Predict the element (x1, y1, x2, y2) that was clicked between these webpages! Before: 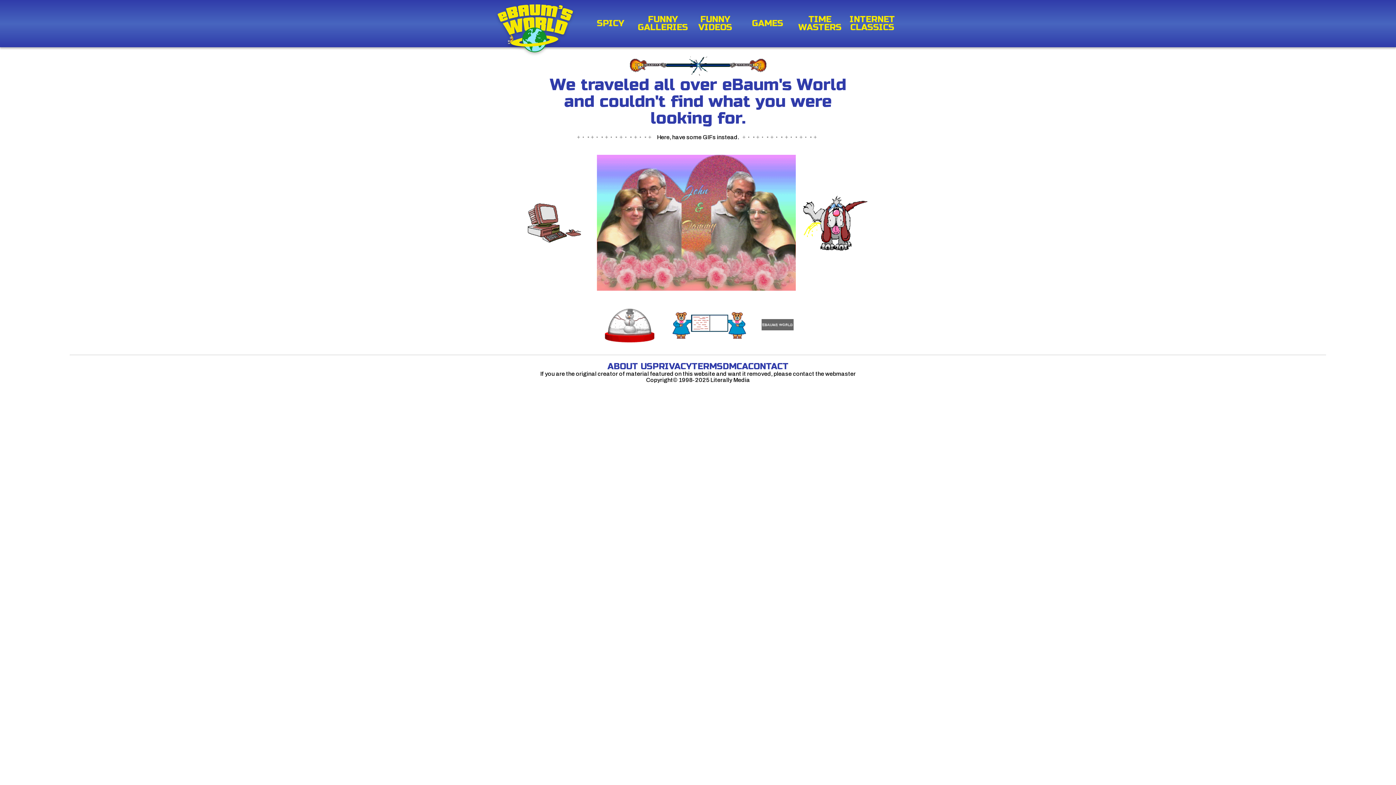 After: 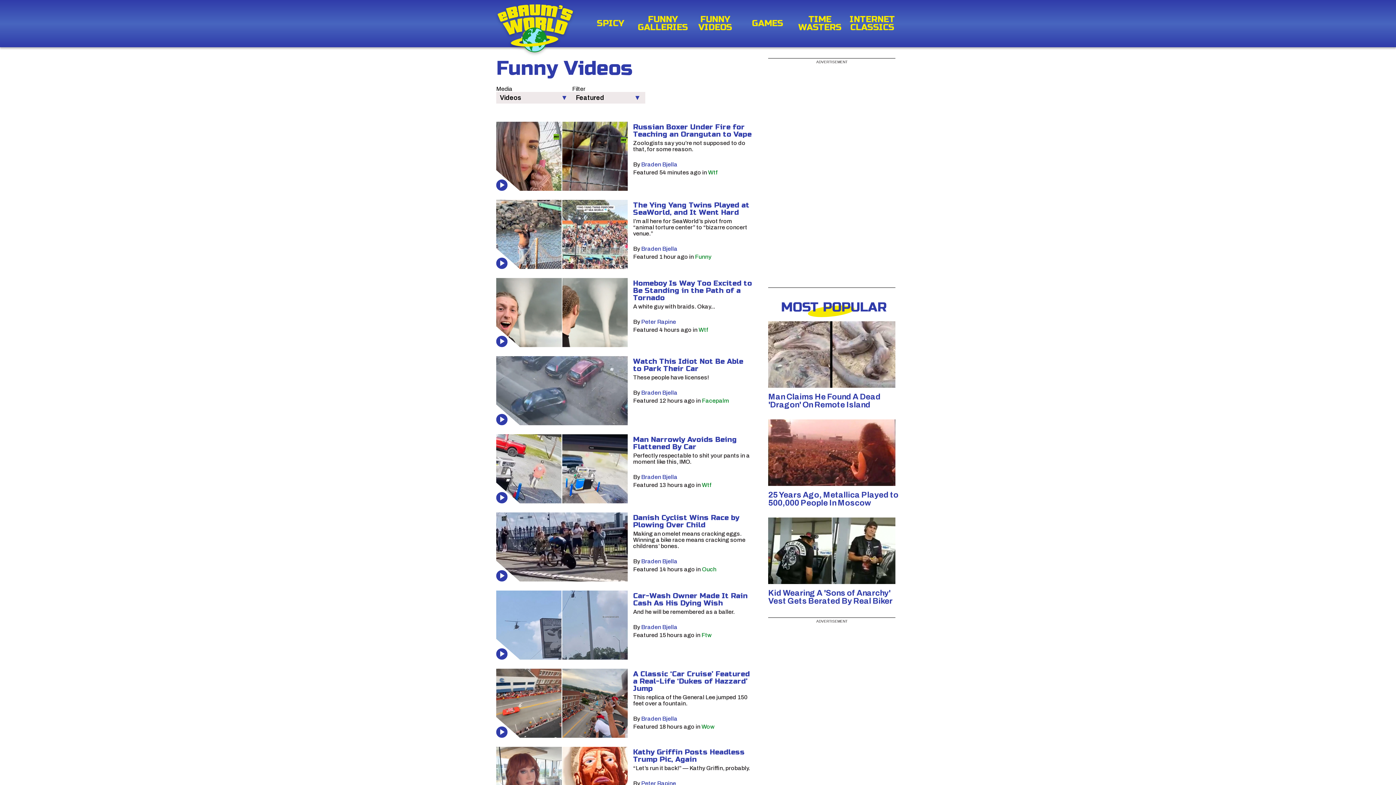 Action: label: FUNNY VIDEOS bbox: (689, 15, 741, 31)